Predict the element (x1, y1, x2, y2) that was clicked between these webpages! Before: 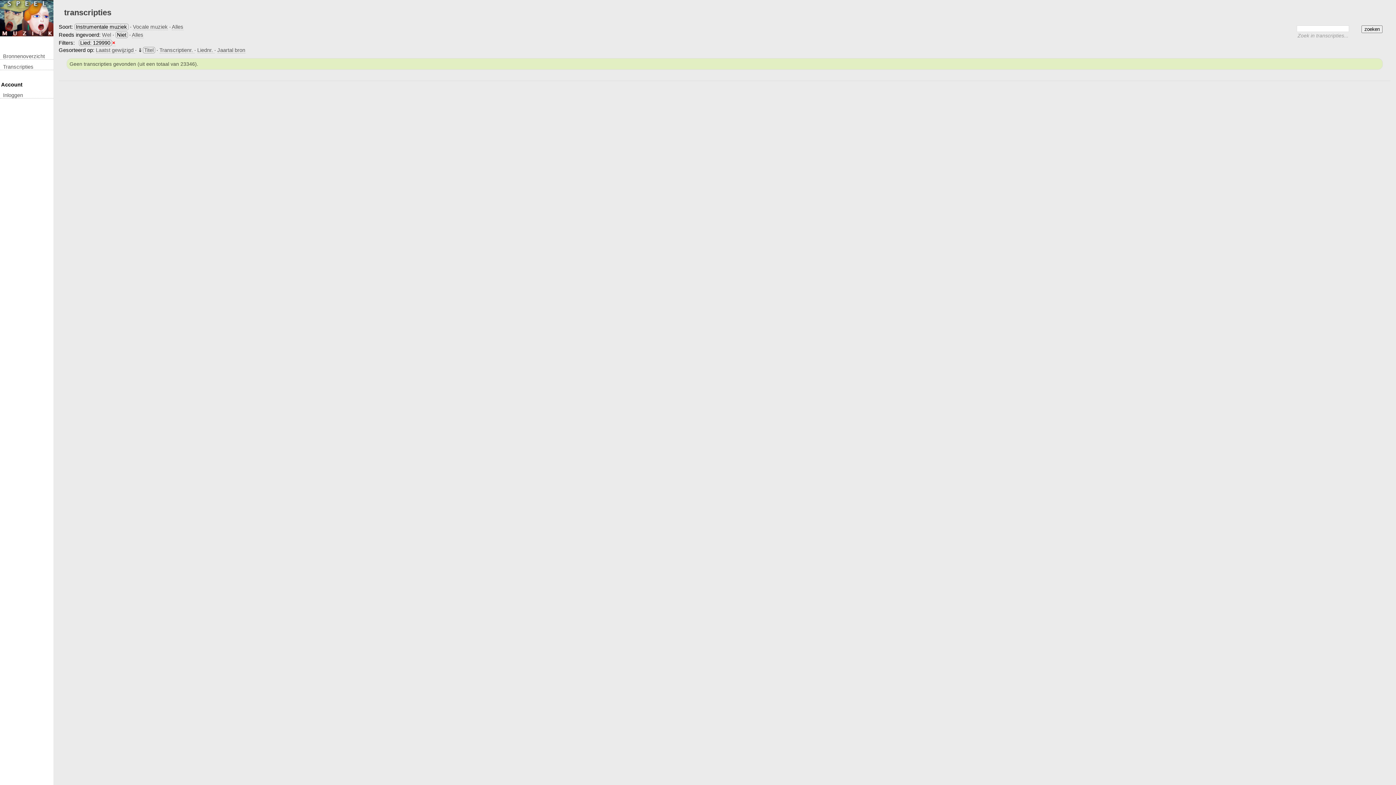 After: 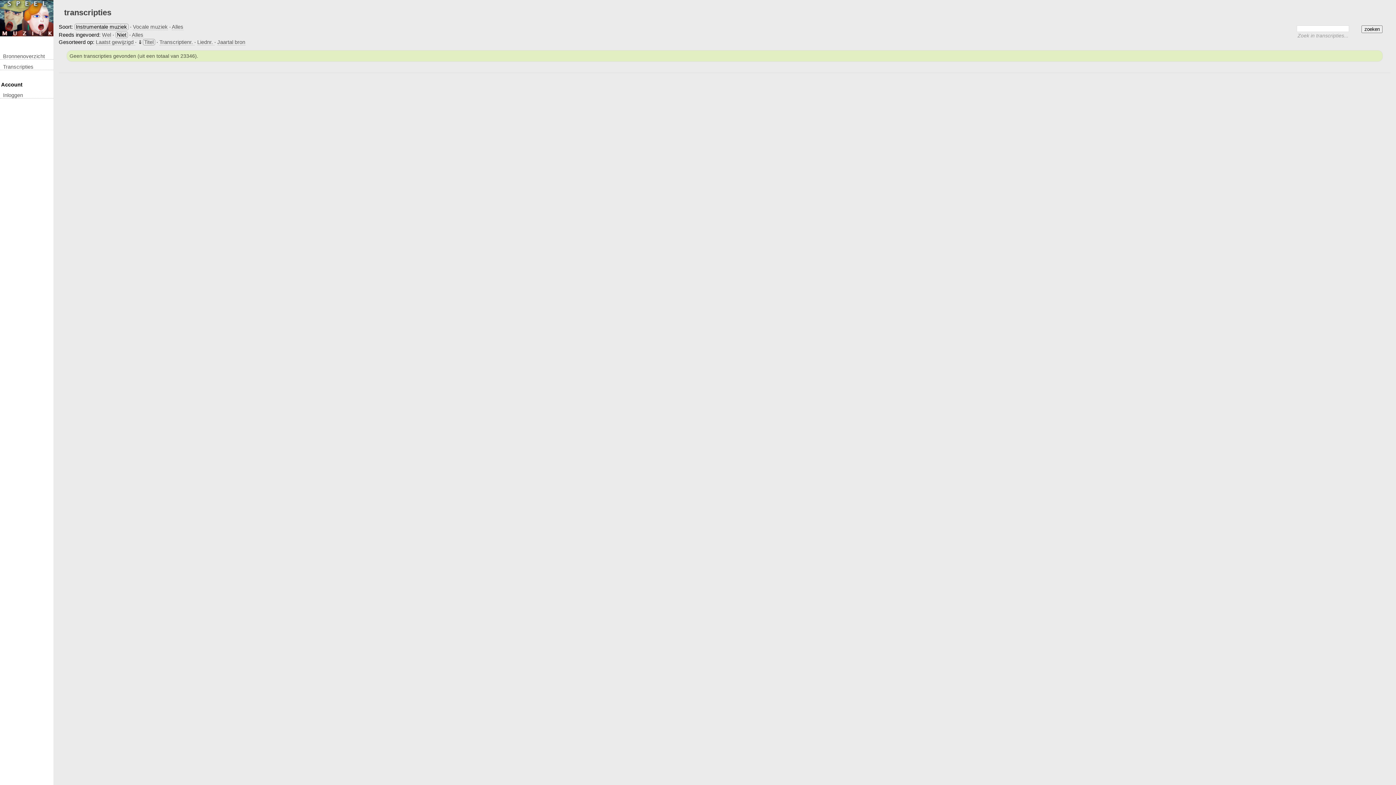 Action: label: × bbox: (112, 39, 115, 46)